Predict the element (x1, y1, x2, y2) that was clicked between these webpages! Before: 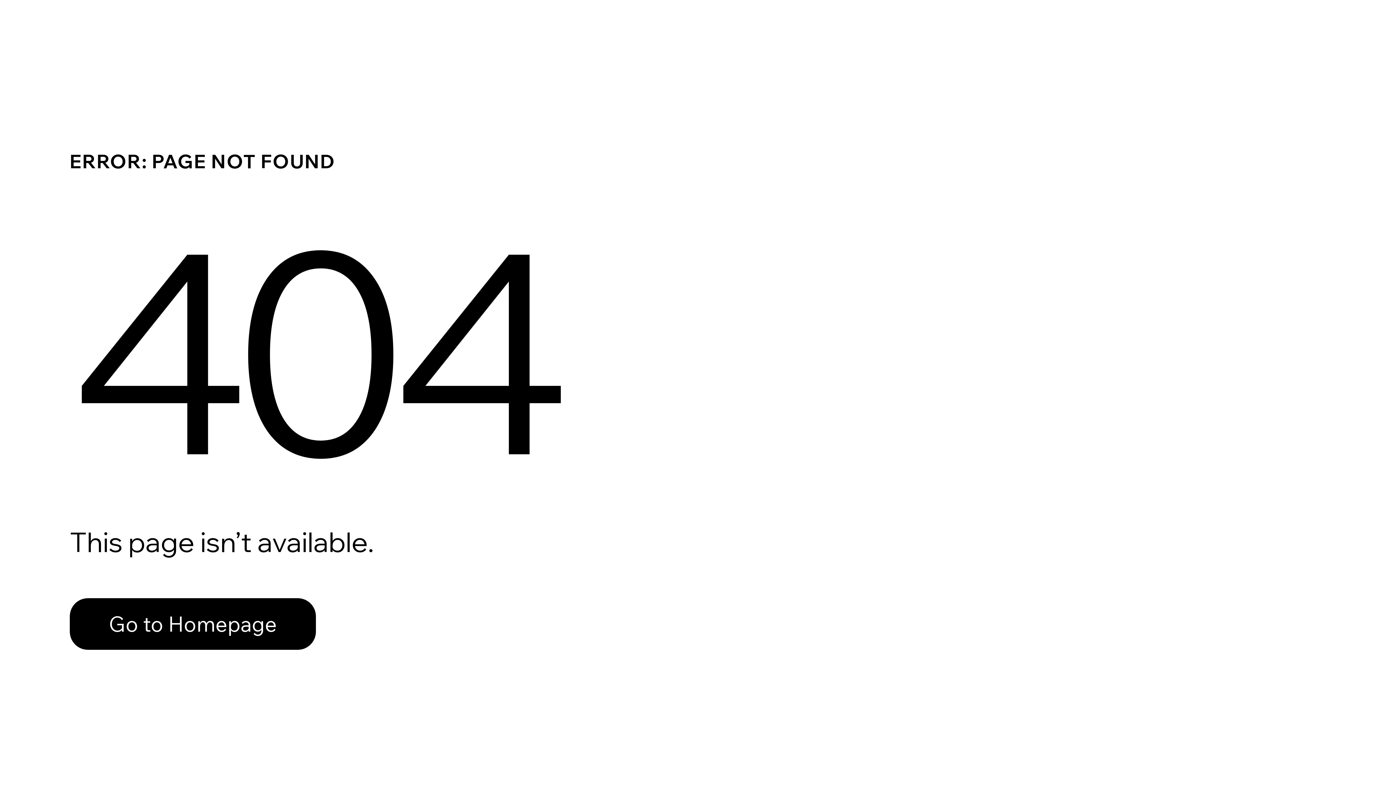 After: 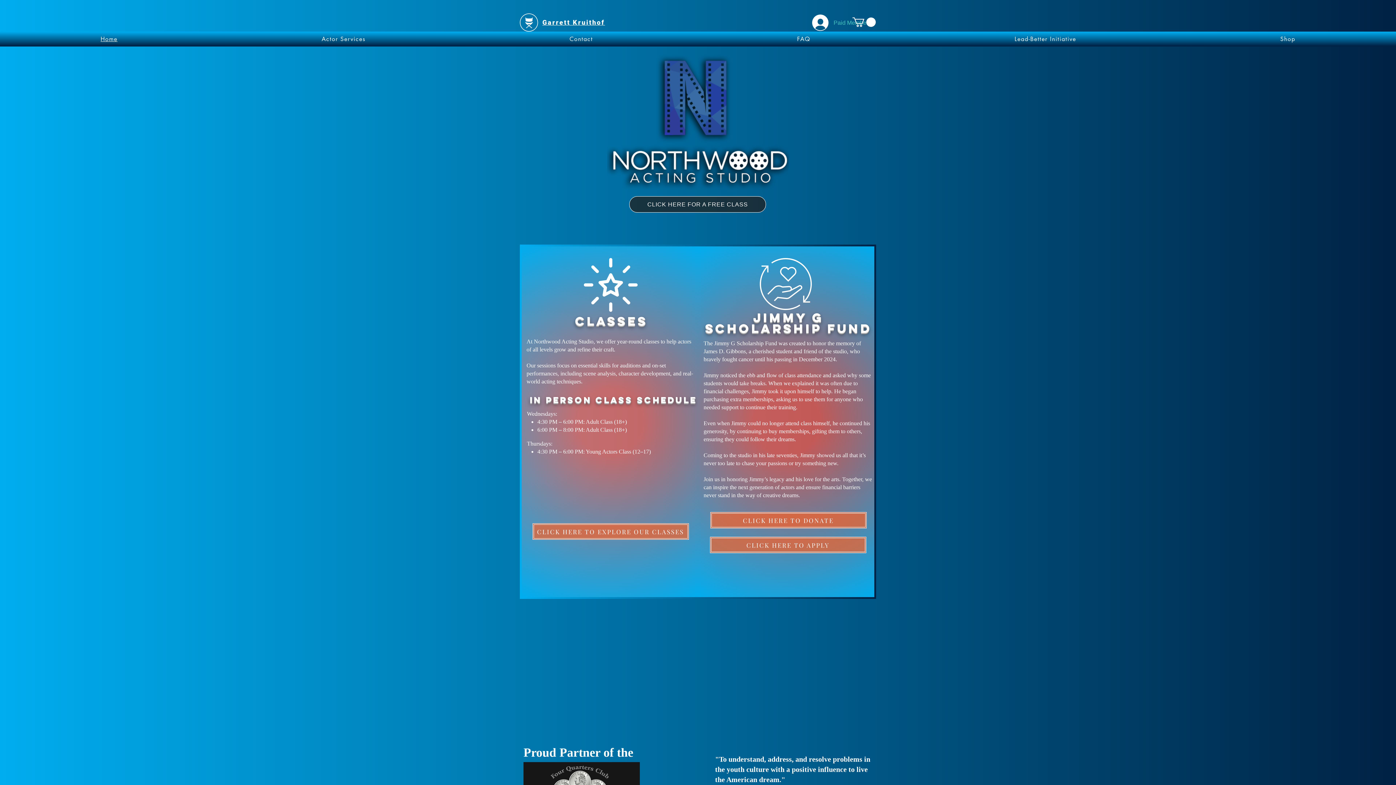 Action: label: Go to Homepage bbox: (69, 582, 768, 659)